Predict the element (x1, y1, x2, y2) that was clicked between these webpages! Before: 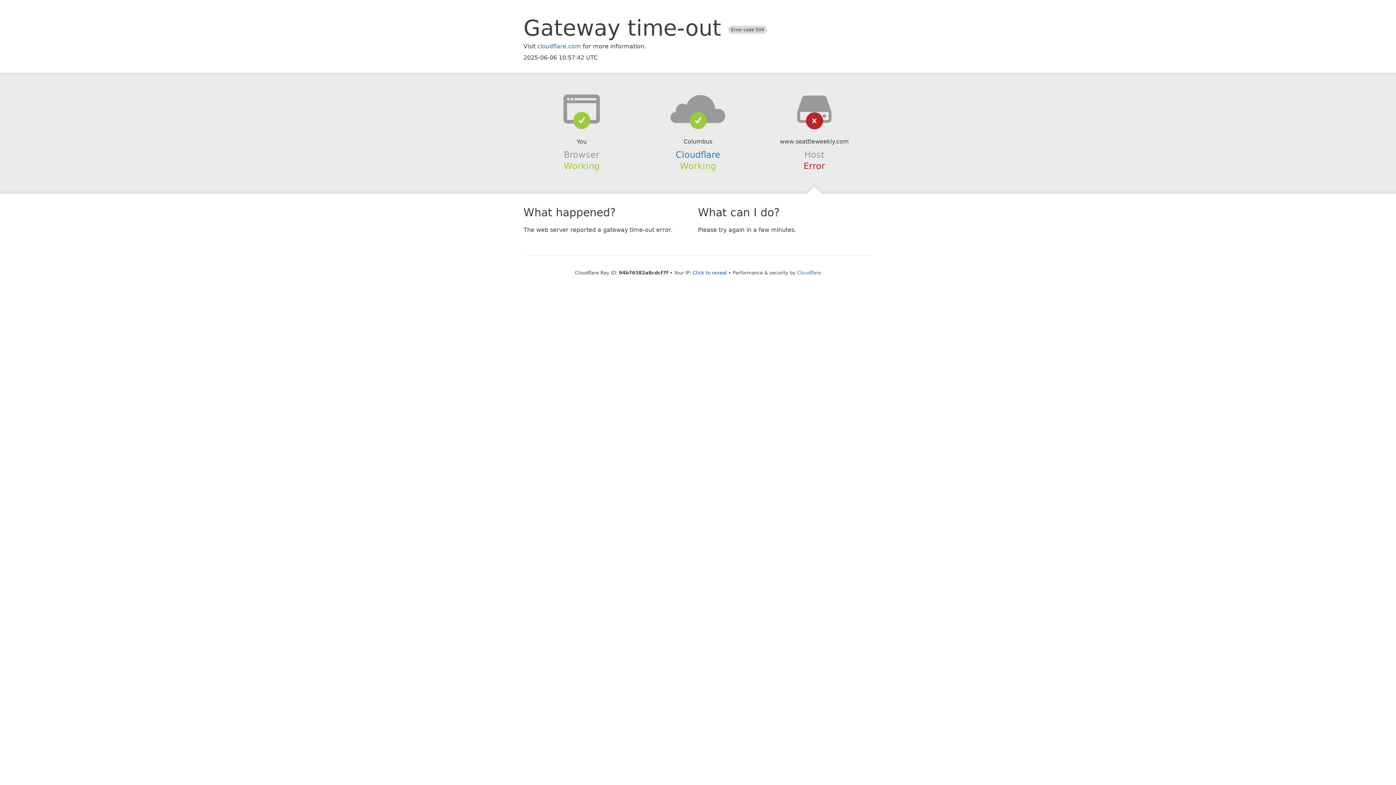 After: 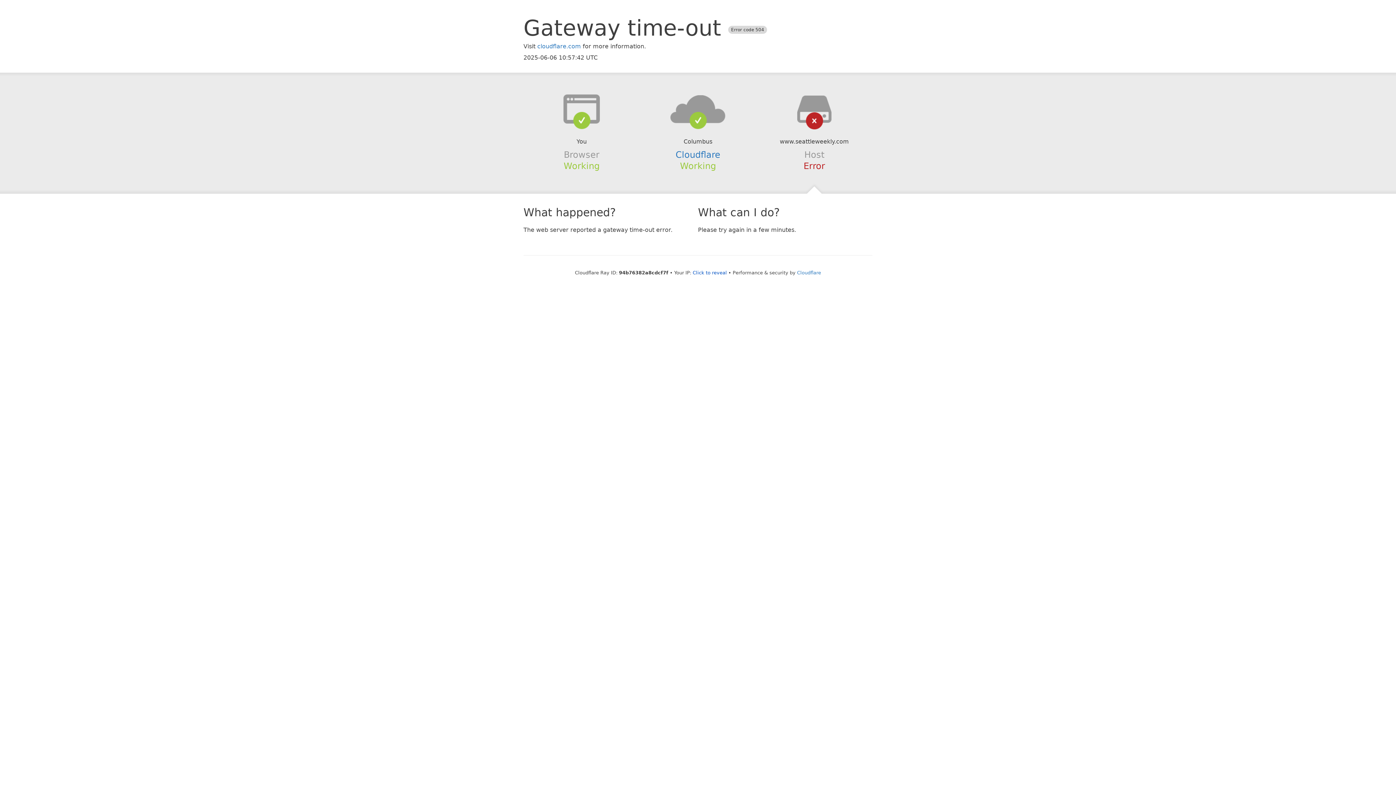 Action: bbox: (639, 94, 756, 123)